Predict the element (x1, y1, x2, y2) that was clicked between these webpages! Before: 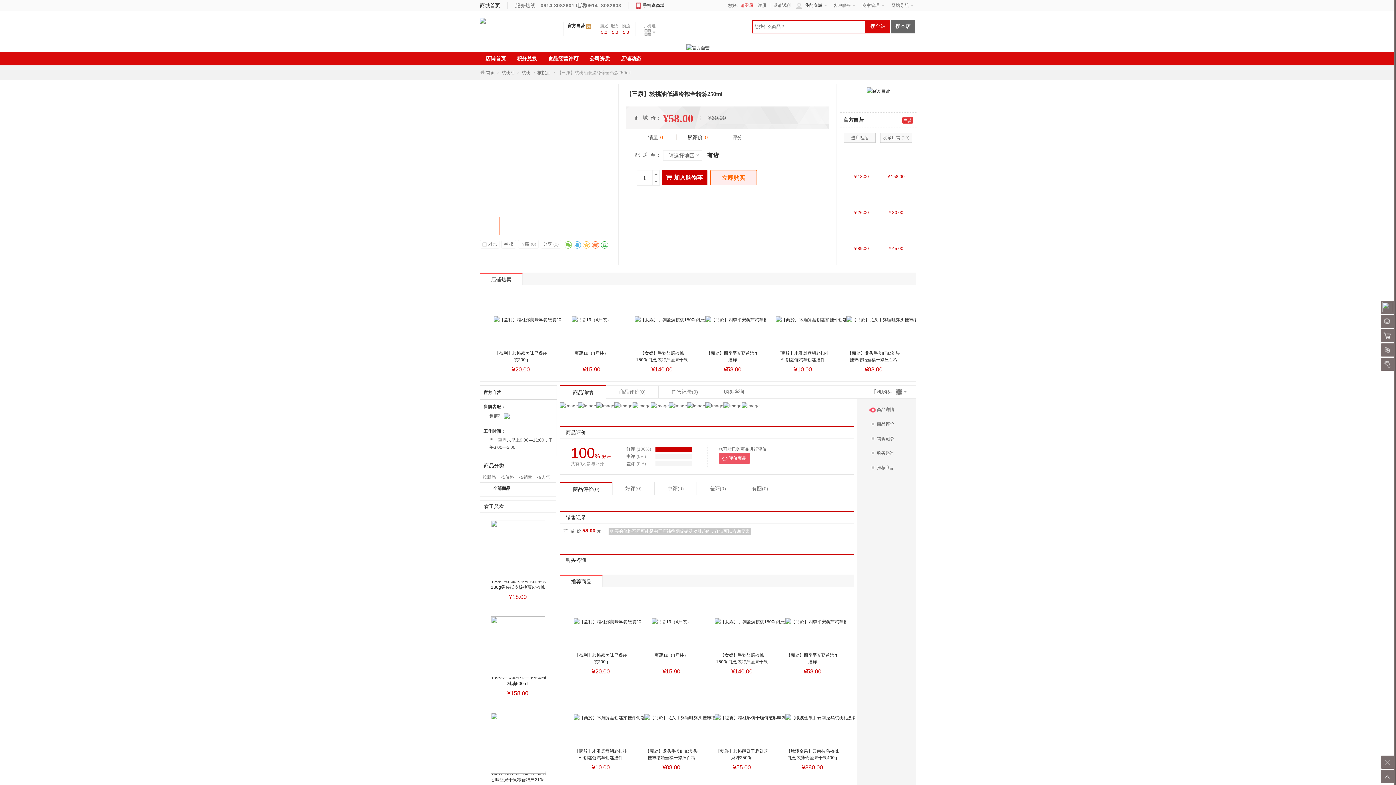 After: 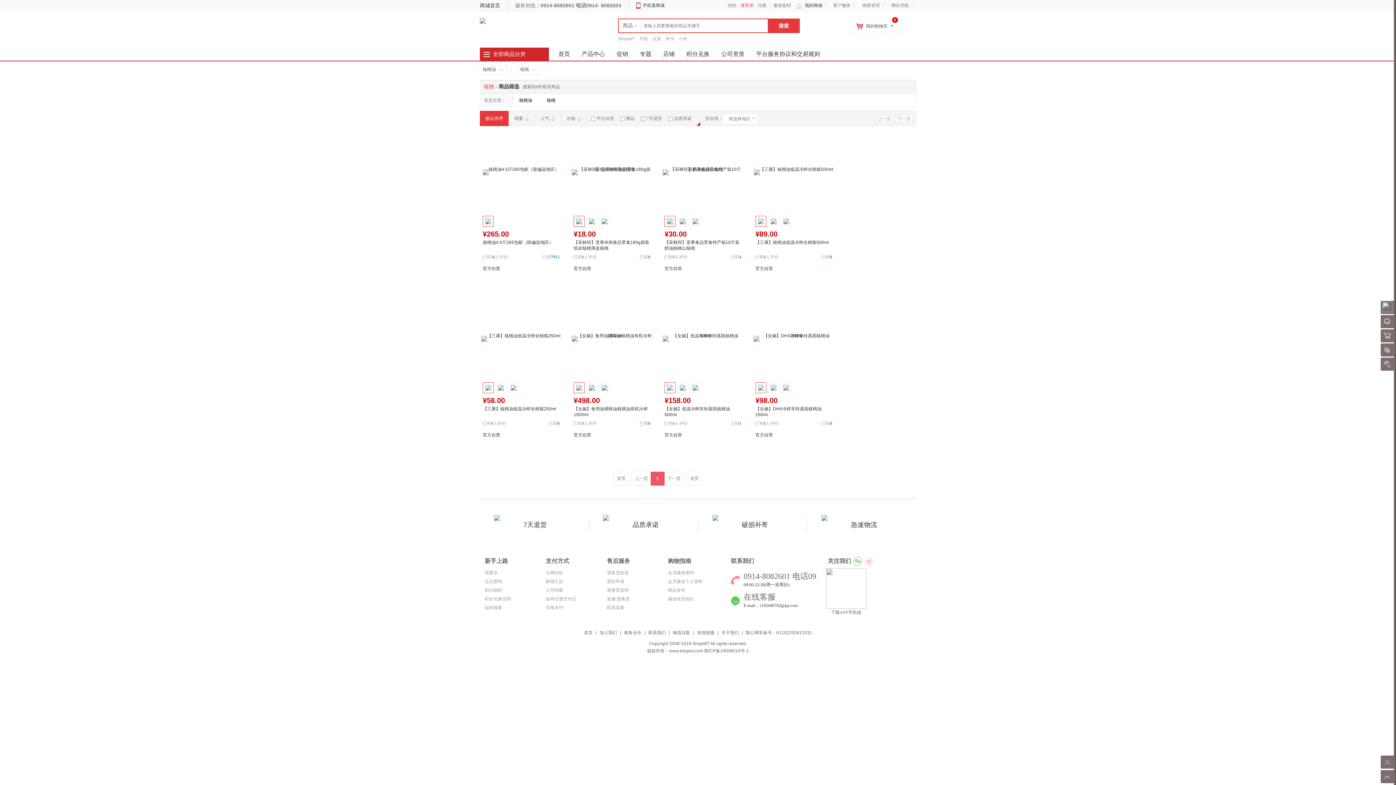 Action: label: 核桃 bbox: (521, 69, 530, 76)